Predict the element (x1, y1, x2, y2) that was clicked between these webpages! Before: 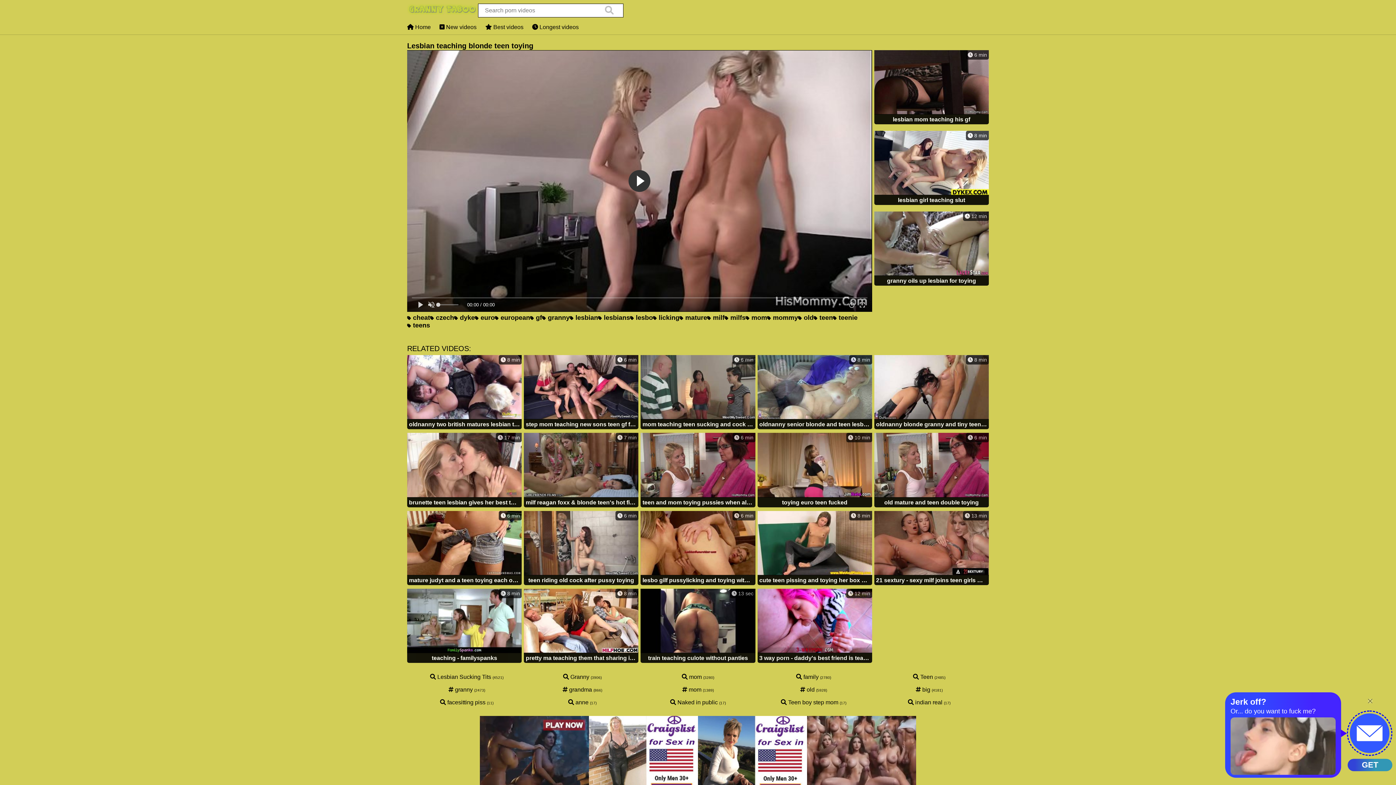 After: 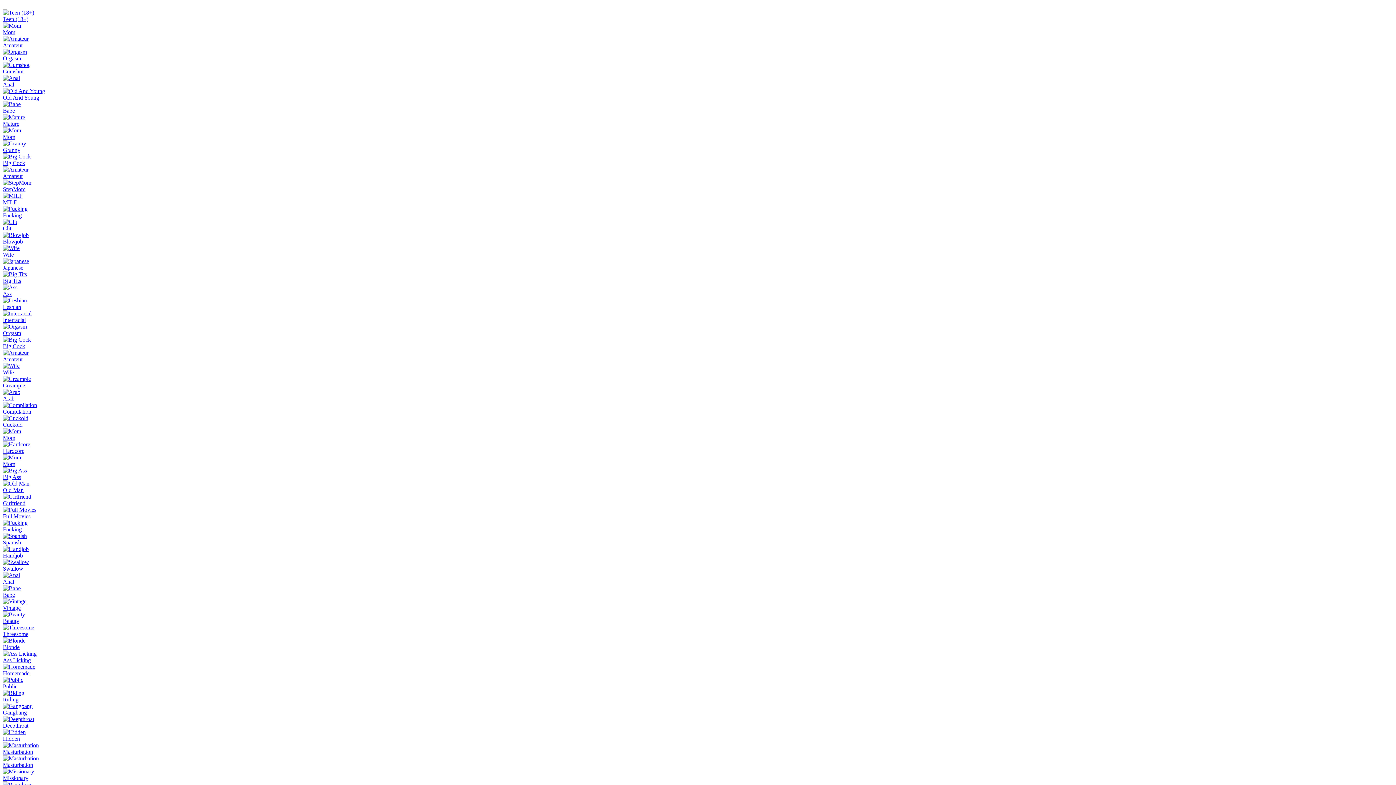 Action: label:  6 min
teen riding old cock after pussy toying bbox: (524, 511, 638, 586)